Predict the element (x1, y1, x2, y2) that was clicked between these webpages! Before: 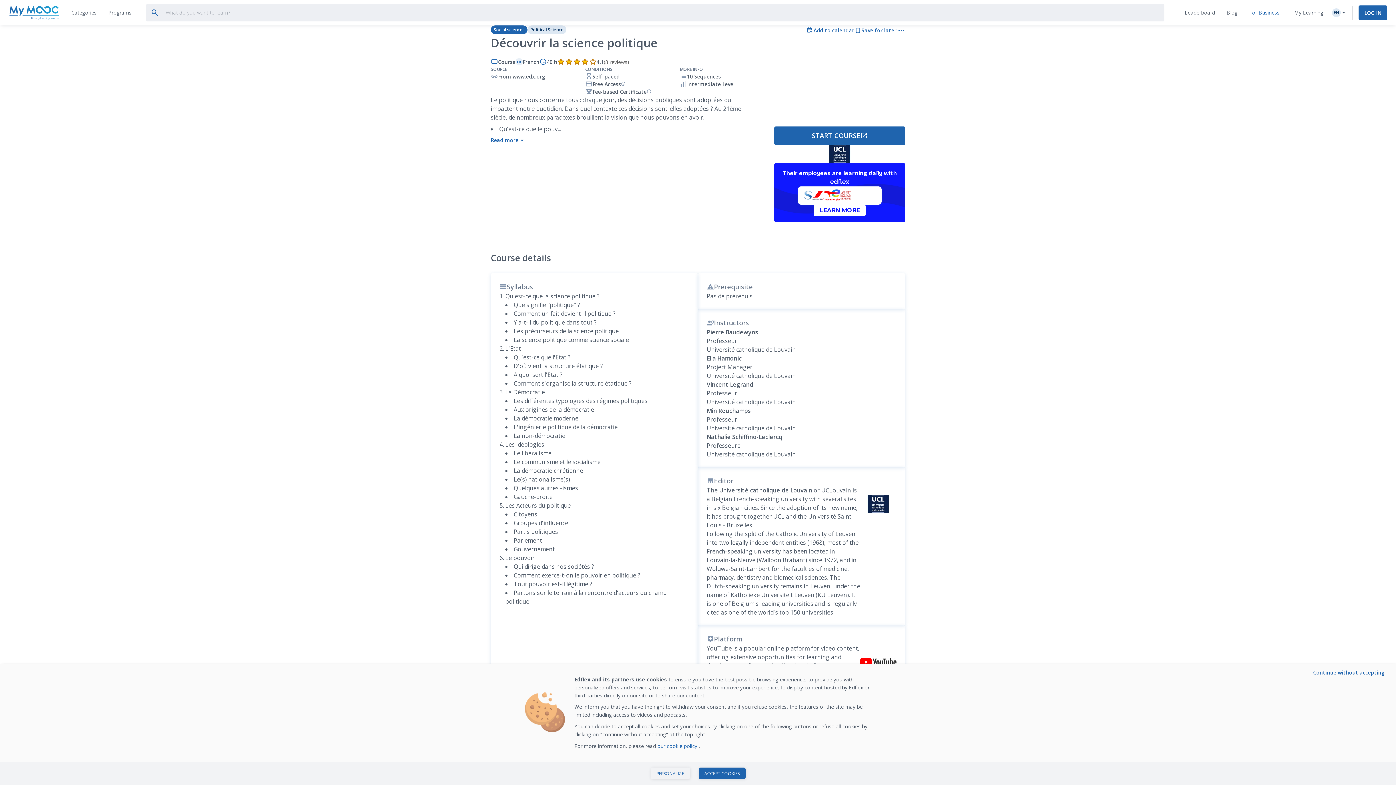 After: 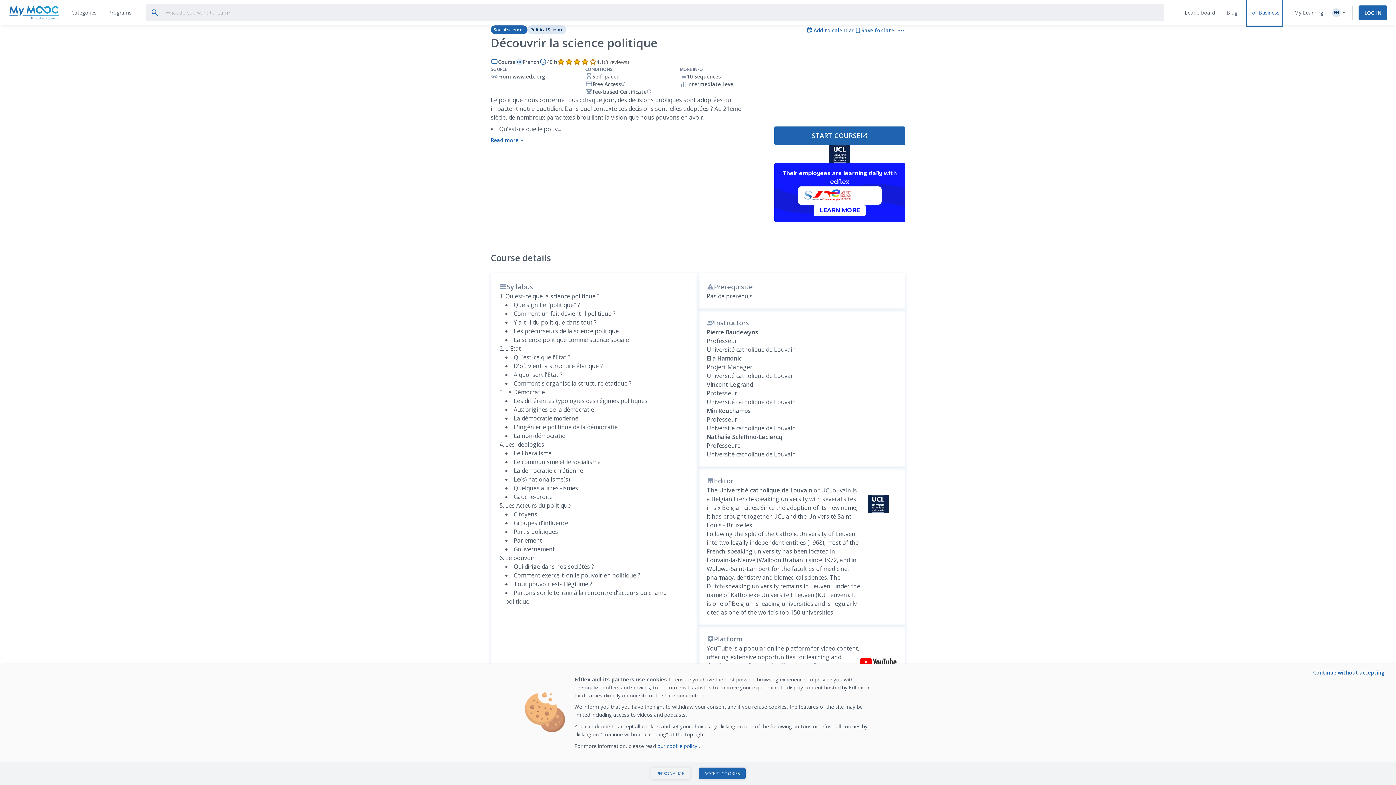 Action: label: For Business bbox: (1248, 0, 1281, 25)